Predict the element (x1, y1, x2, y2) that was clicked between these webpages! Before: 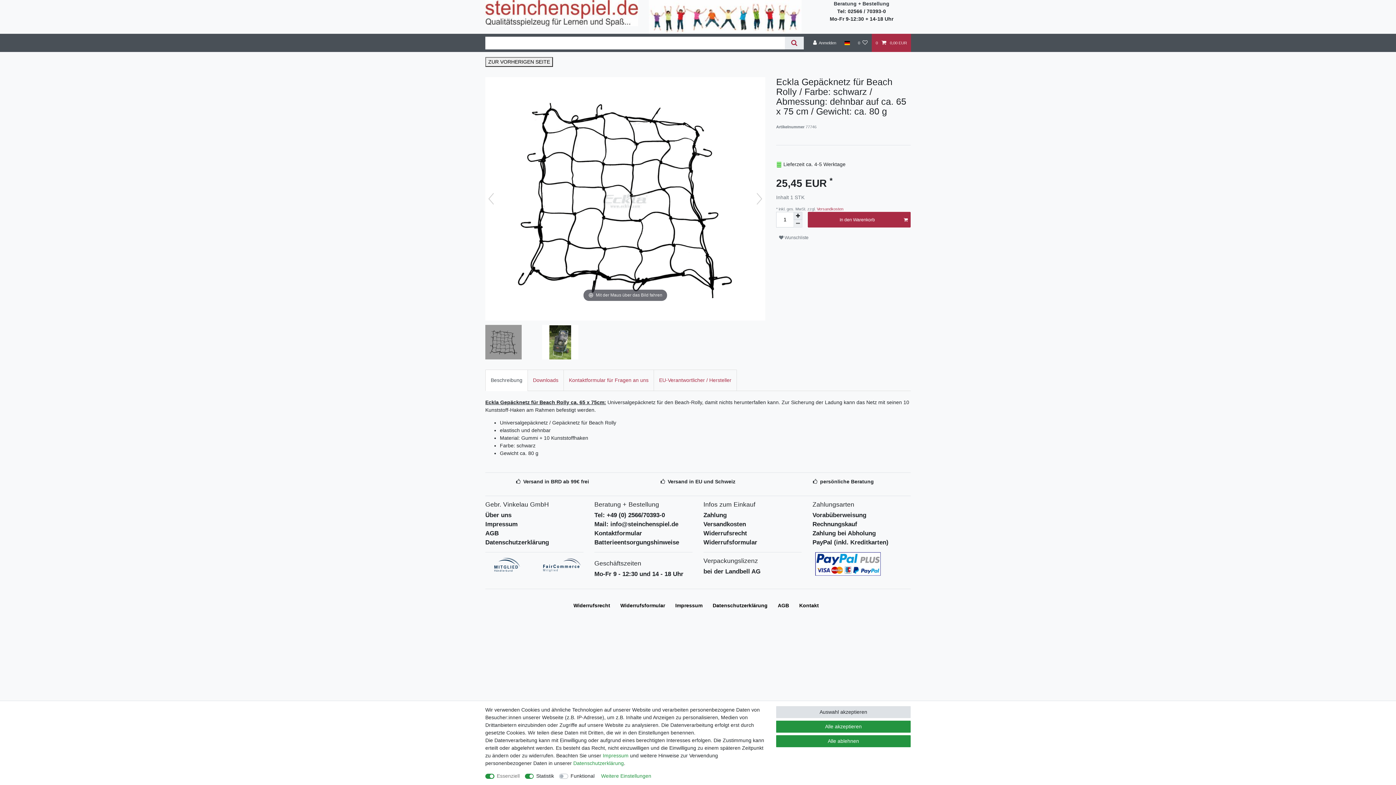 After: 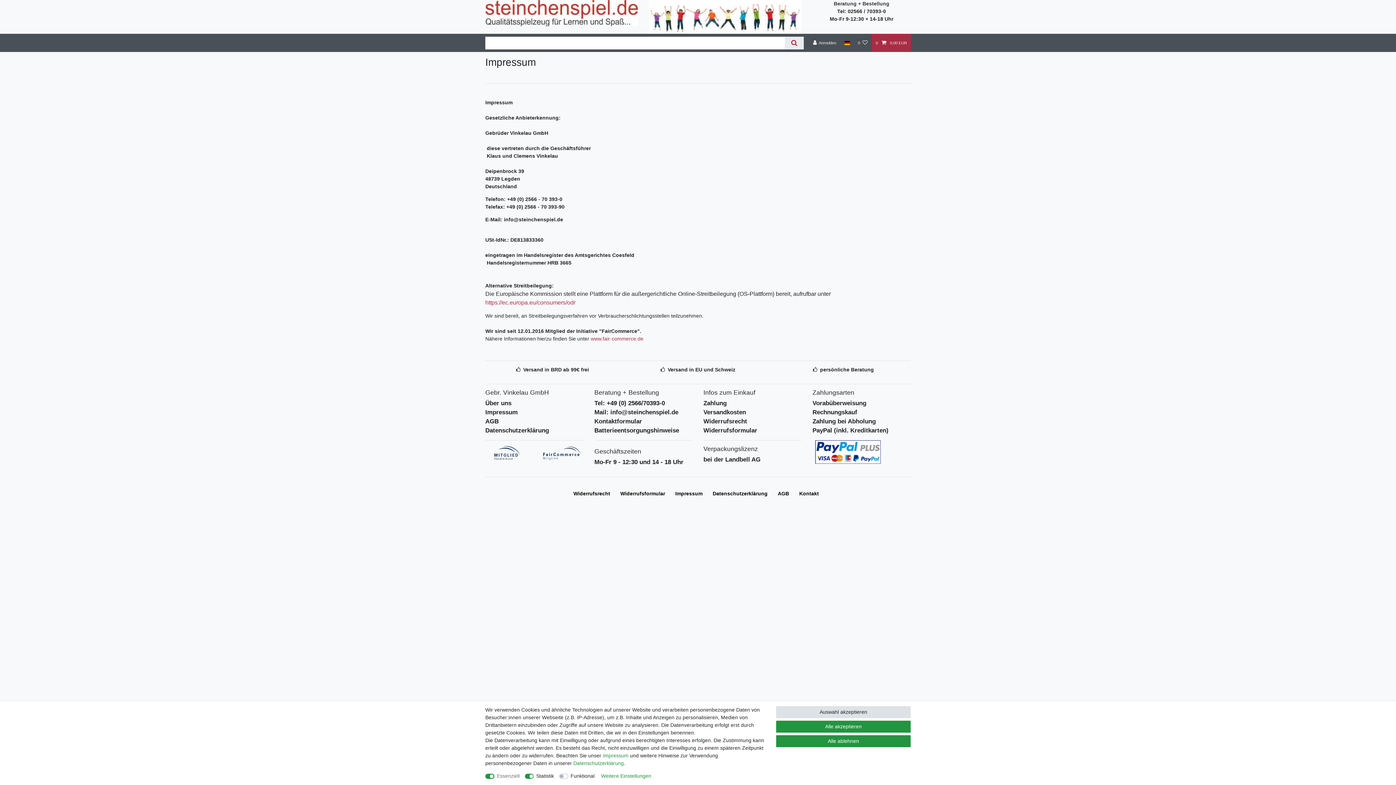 Action: label: Impressum bbox: (672, 594, 705, 617)